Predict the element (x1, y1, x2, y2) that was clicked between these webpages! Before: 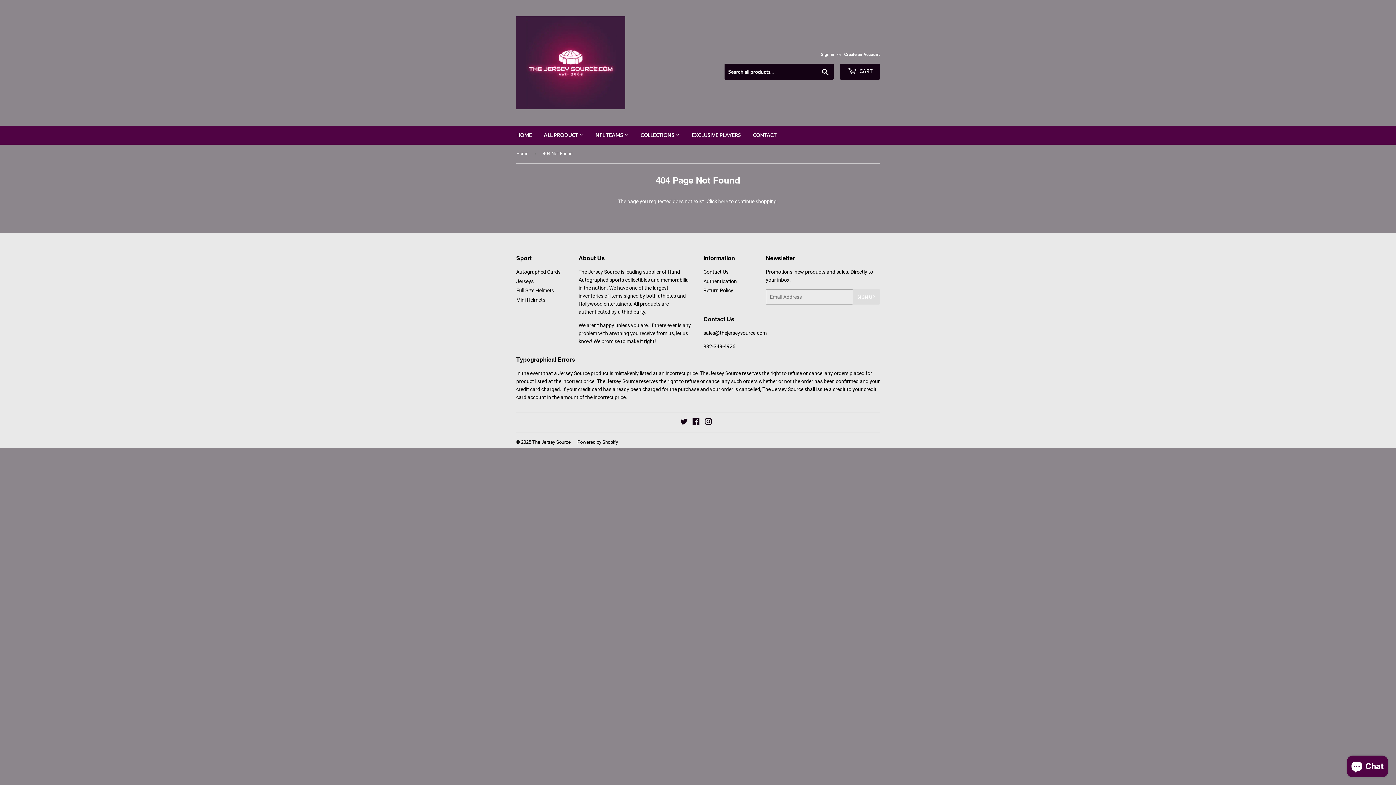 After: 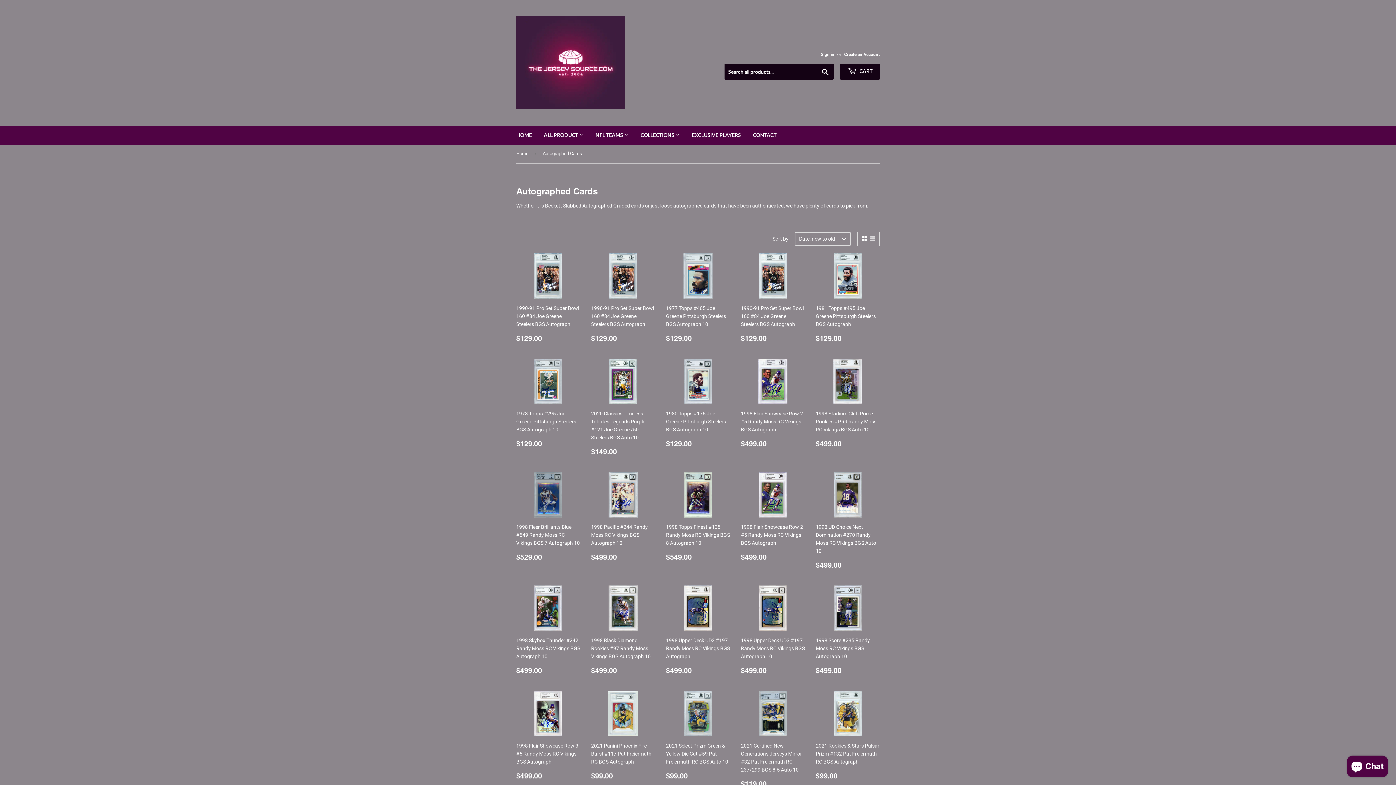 Action: label: Autographed Cards bbox: (516, 269, 560, 274)